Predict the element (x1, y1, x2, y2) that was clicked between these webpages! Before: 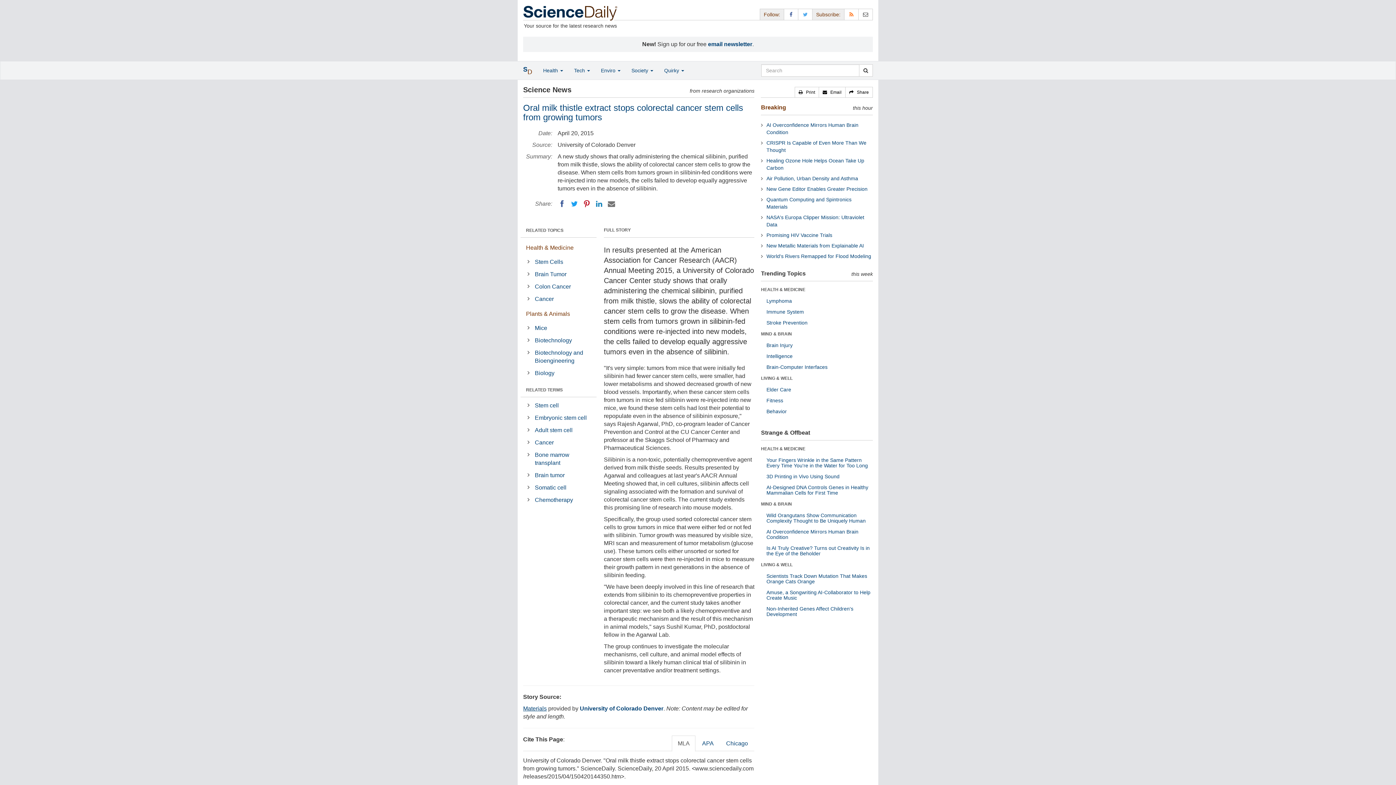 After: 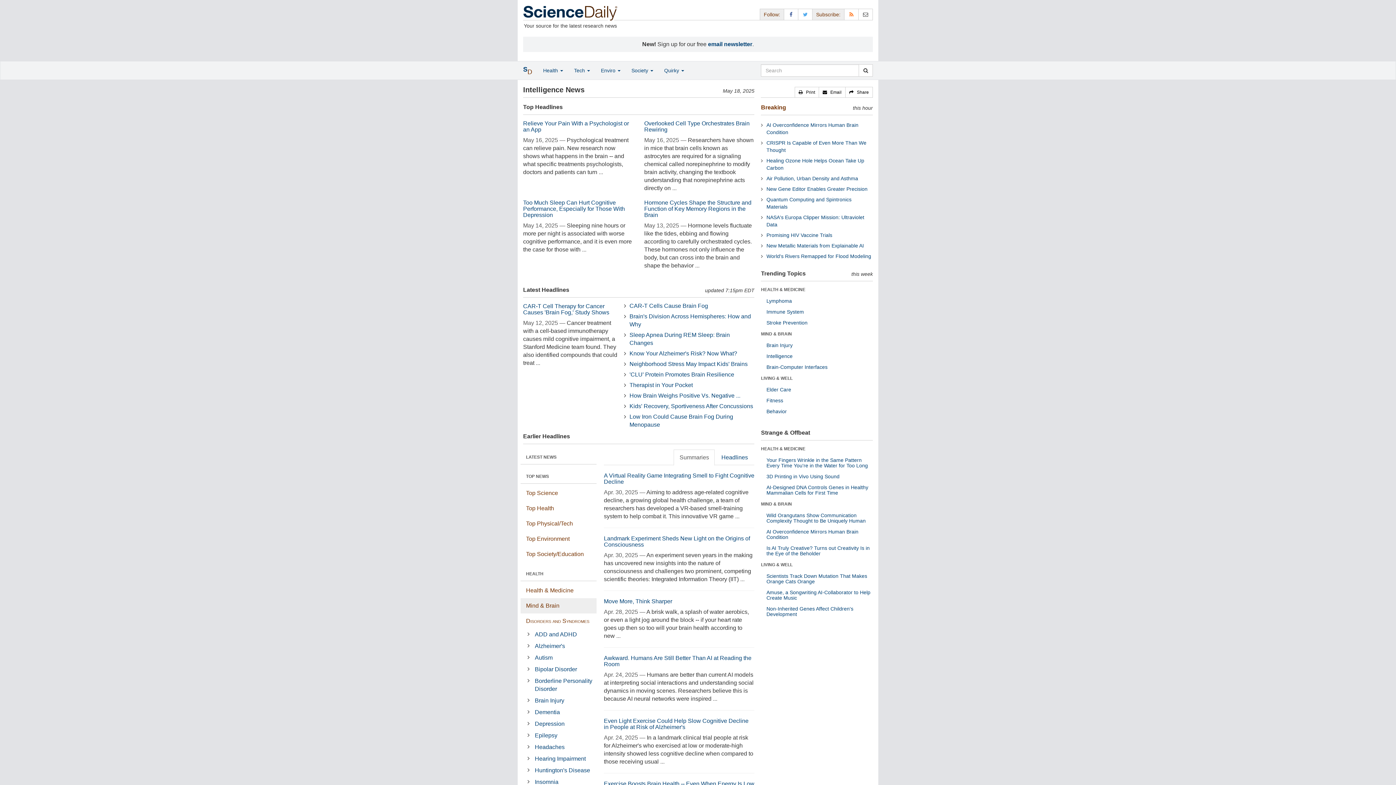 Action: bbox: (766, 353, 792, 359) label: Intelligence